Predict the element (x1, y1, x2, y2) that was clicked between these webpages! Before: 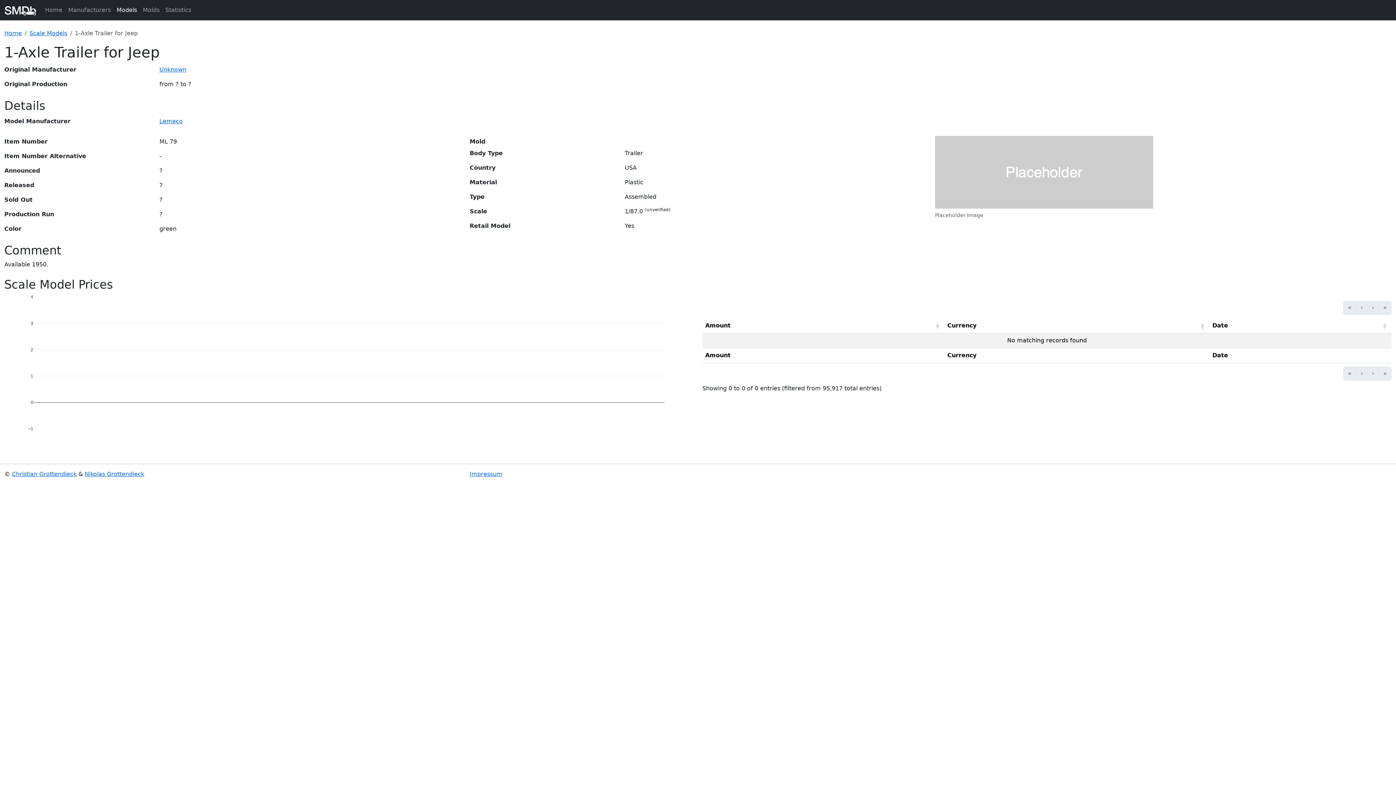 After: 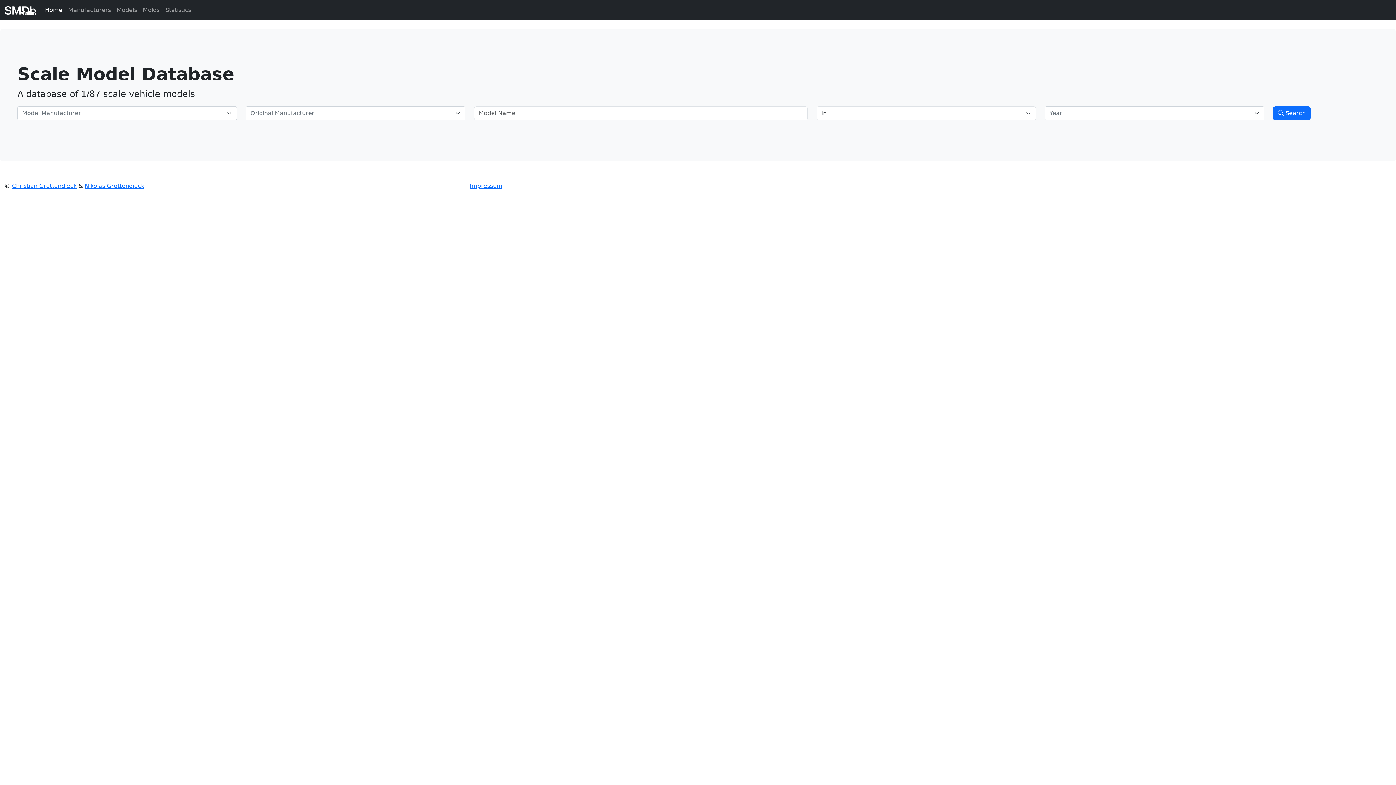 Action: bbox: (4, 2, 36, 17)